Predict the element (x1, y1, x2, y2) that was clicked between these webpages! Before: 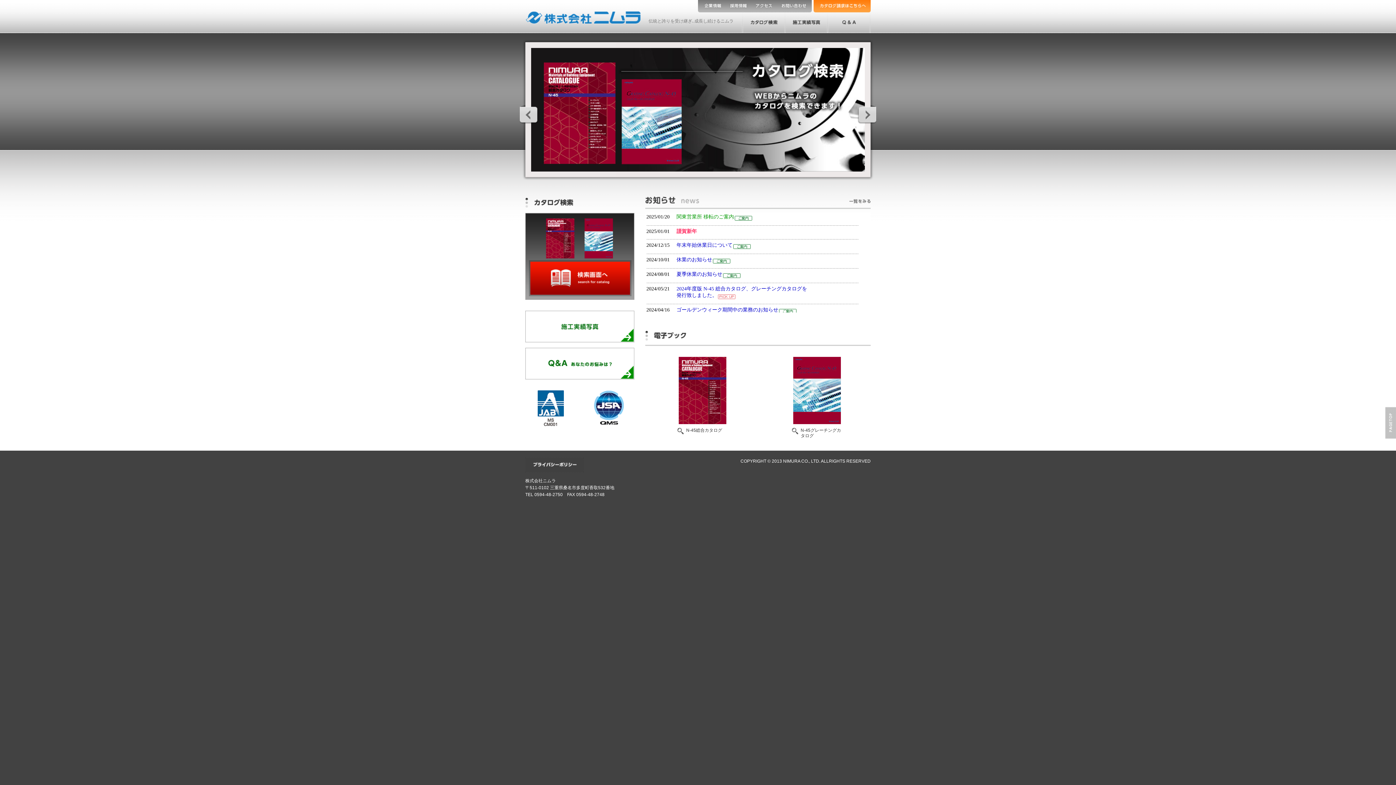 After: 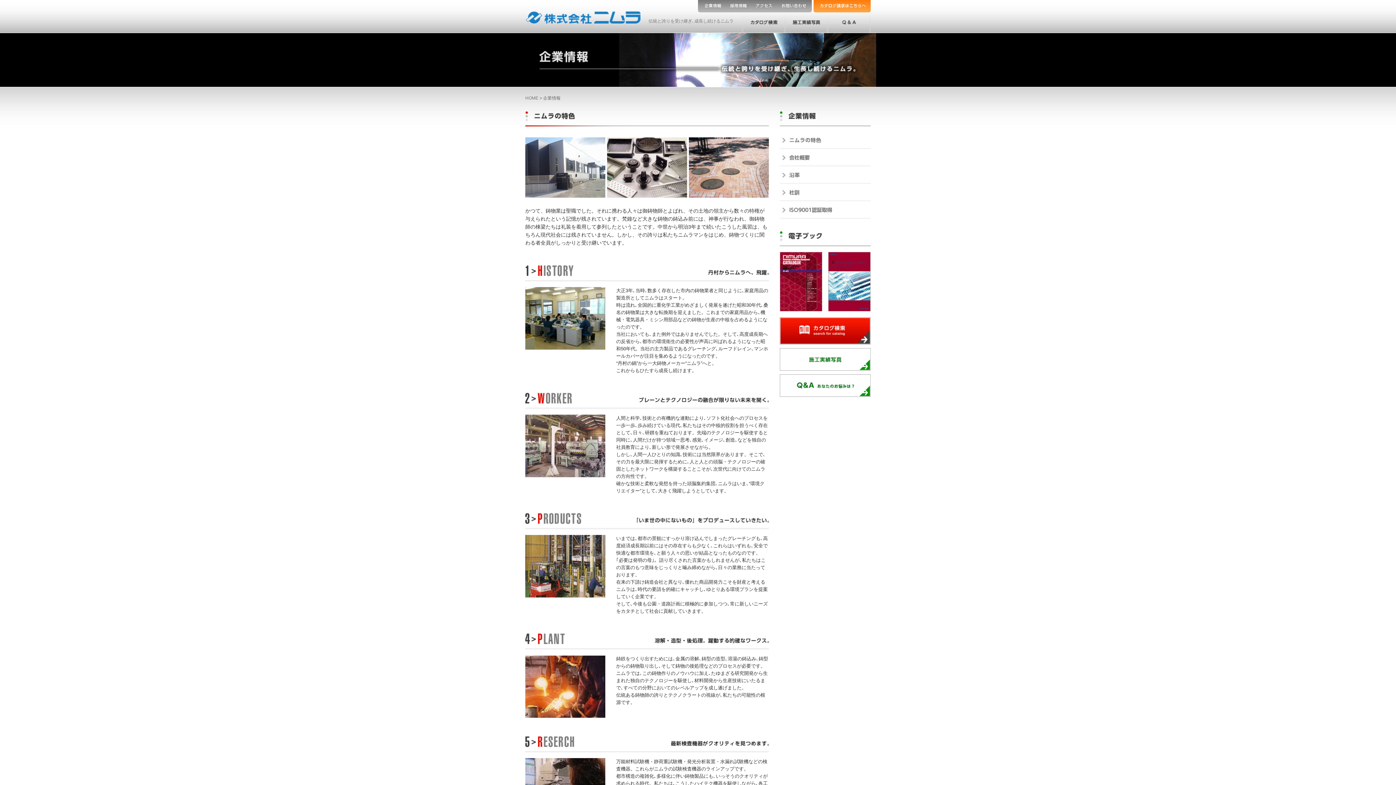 Action: bbox: (698, 6, 726, 11)